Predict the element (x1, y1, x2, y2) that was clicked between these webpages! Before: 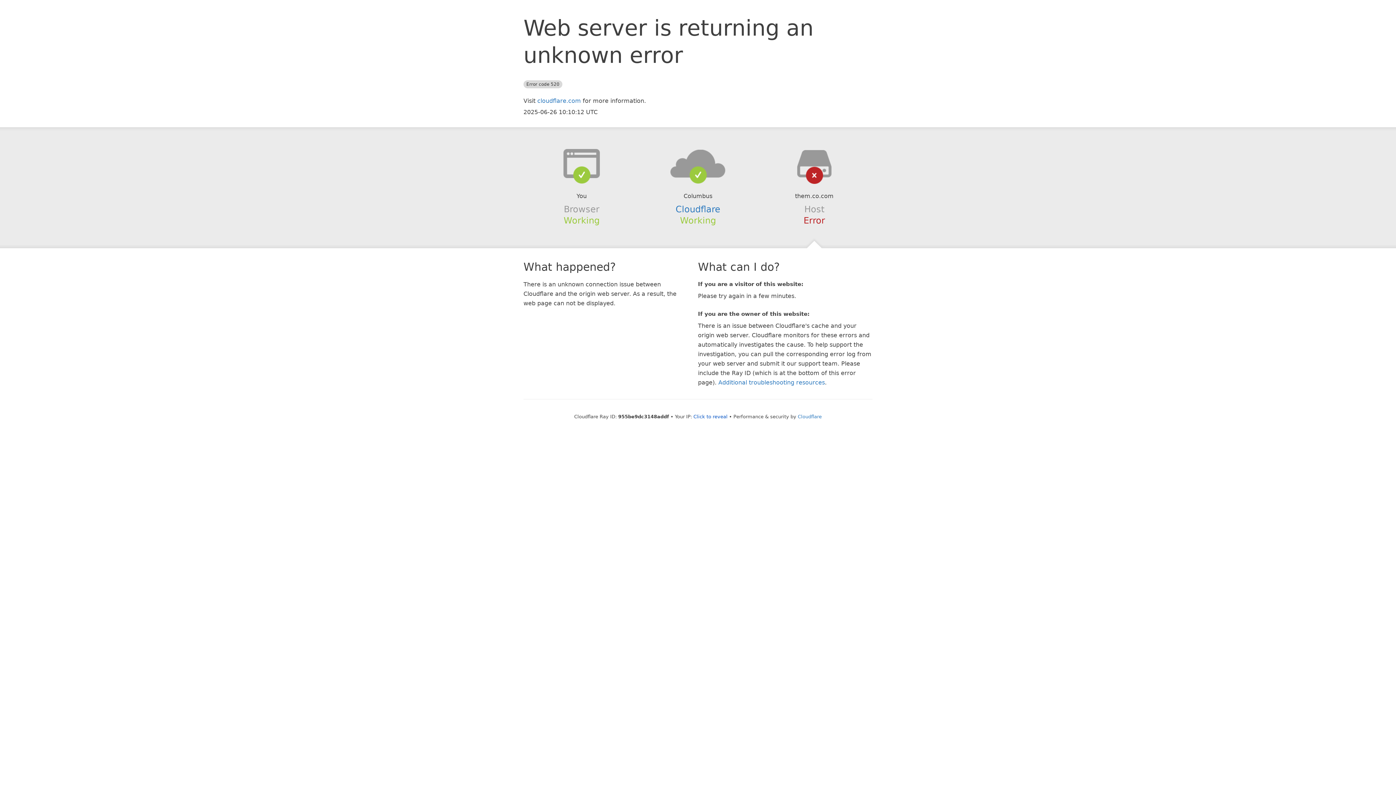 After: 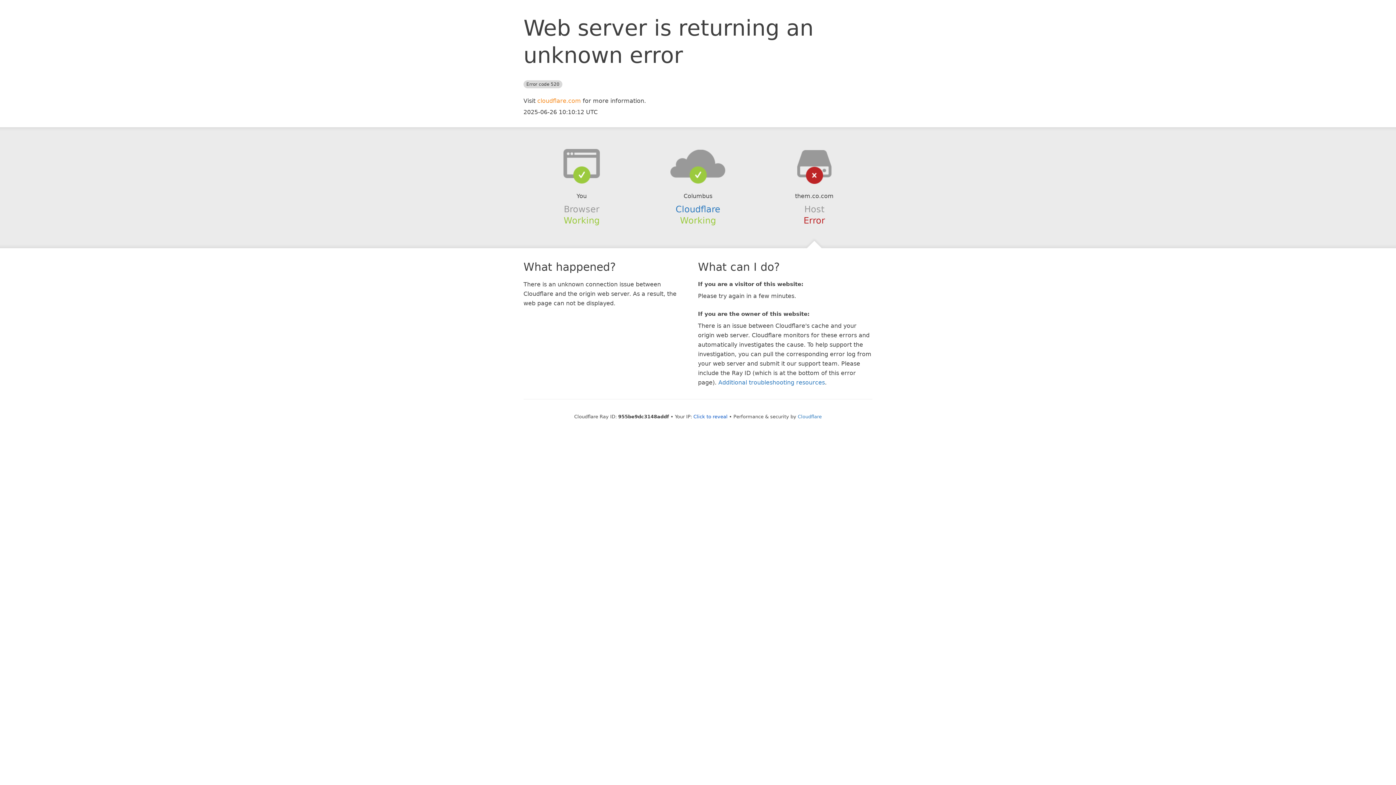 Action: bbox: (537, 97, 581, 104) label: cloudflare.com